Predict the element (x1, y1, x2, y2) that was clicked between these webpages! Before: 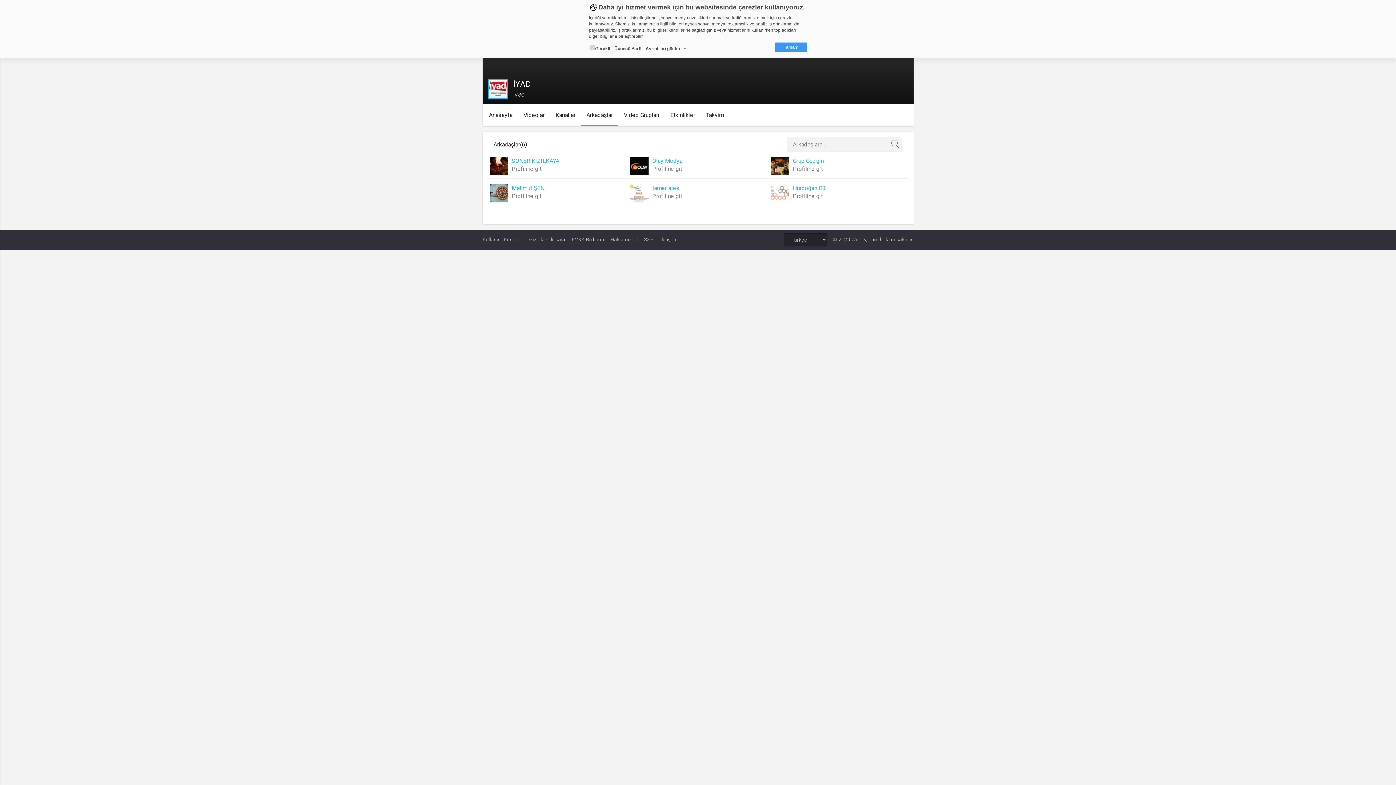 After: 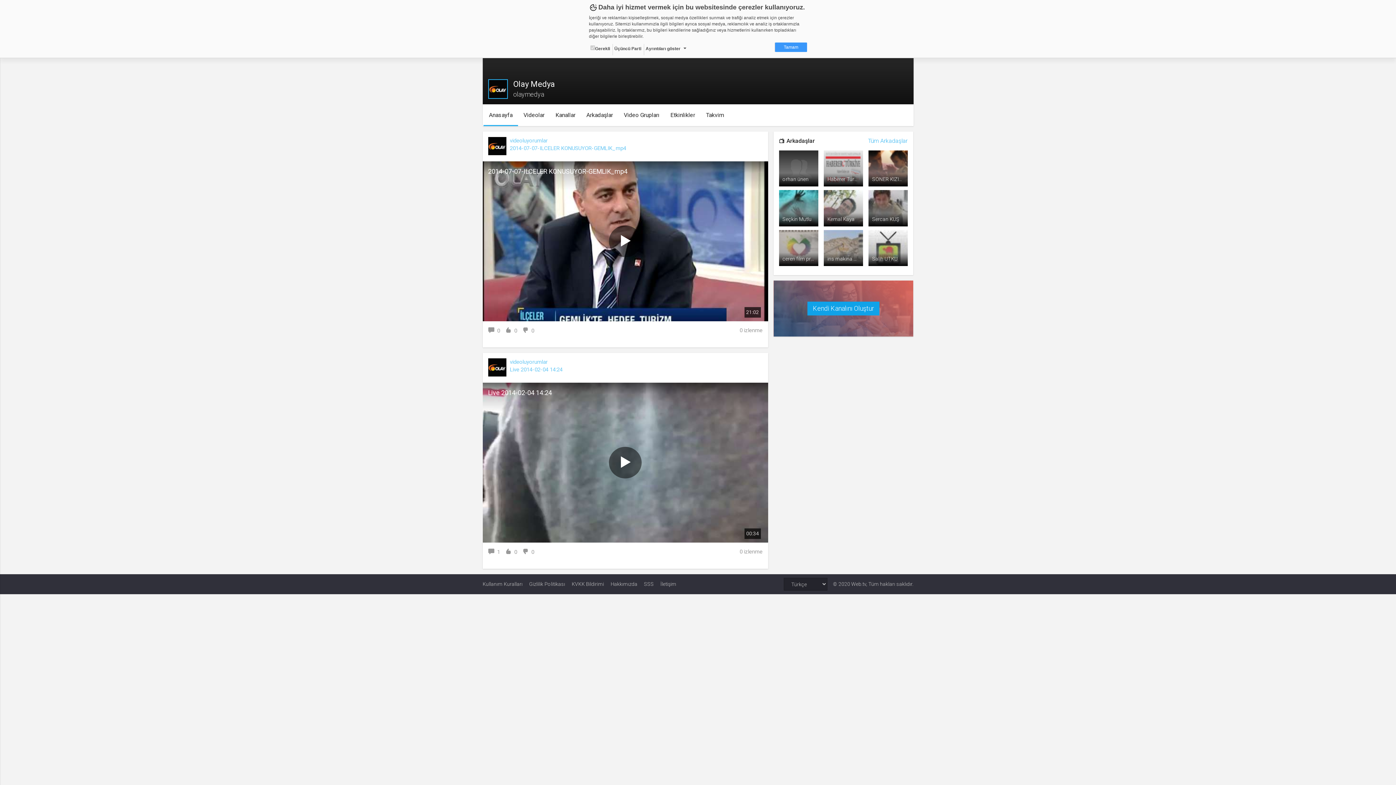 Action: bbox: (630, 162, 648, 169)